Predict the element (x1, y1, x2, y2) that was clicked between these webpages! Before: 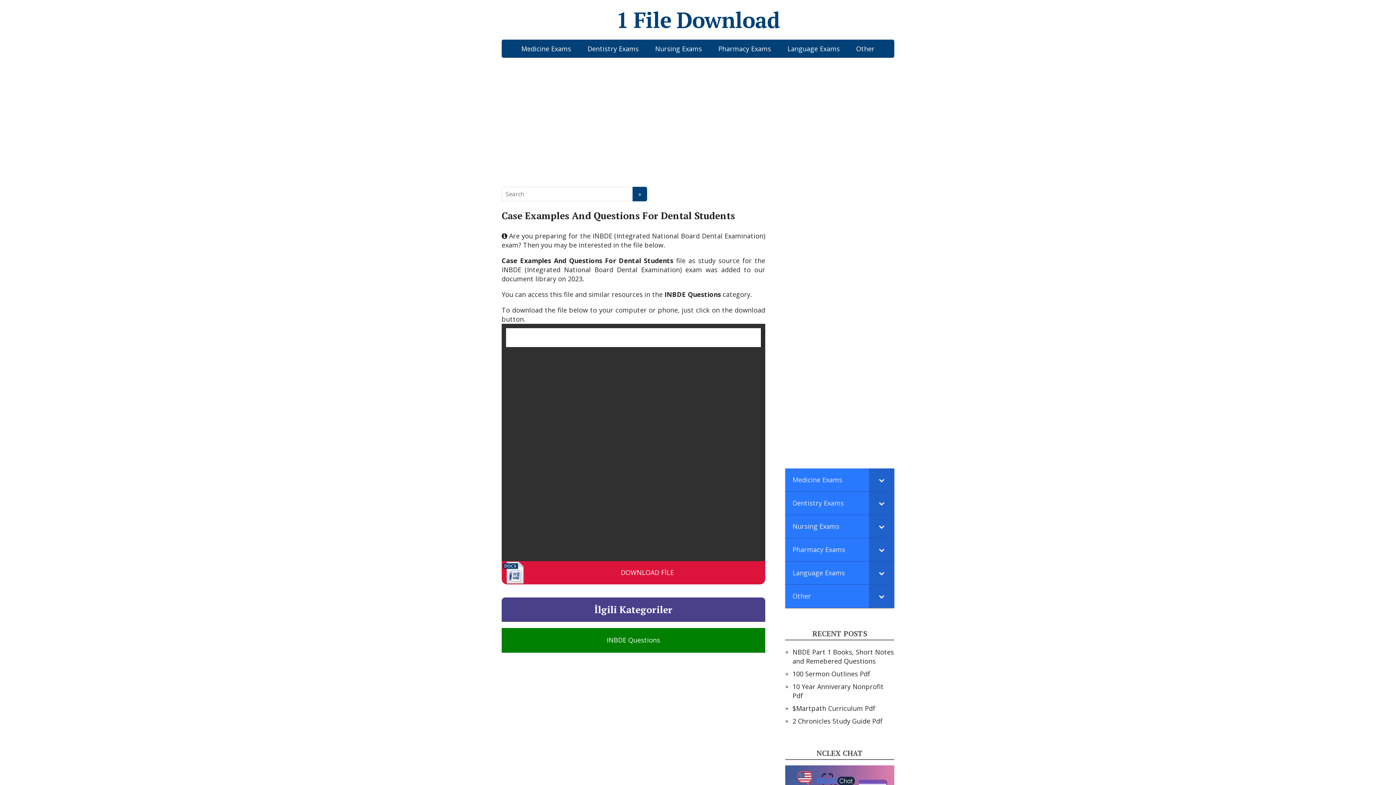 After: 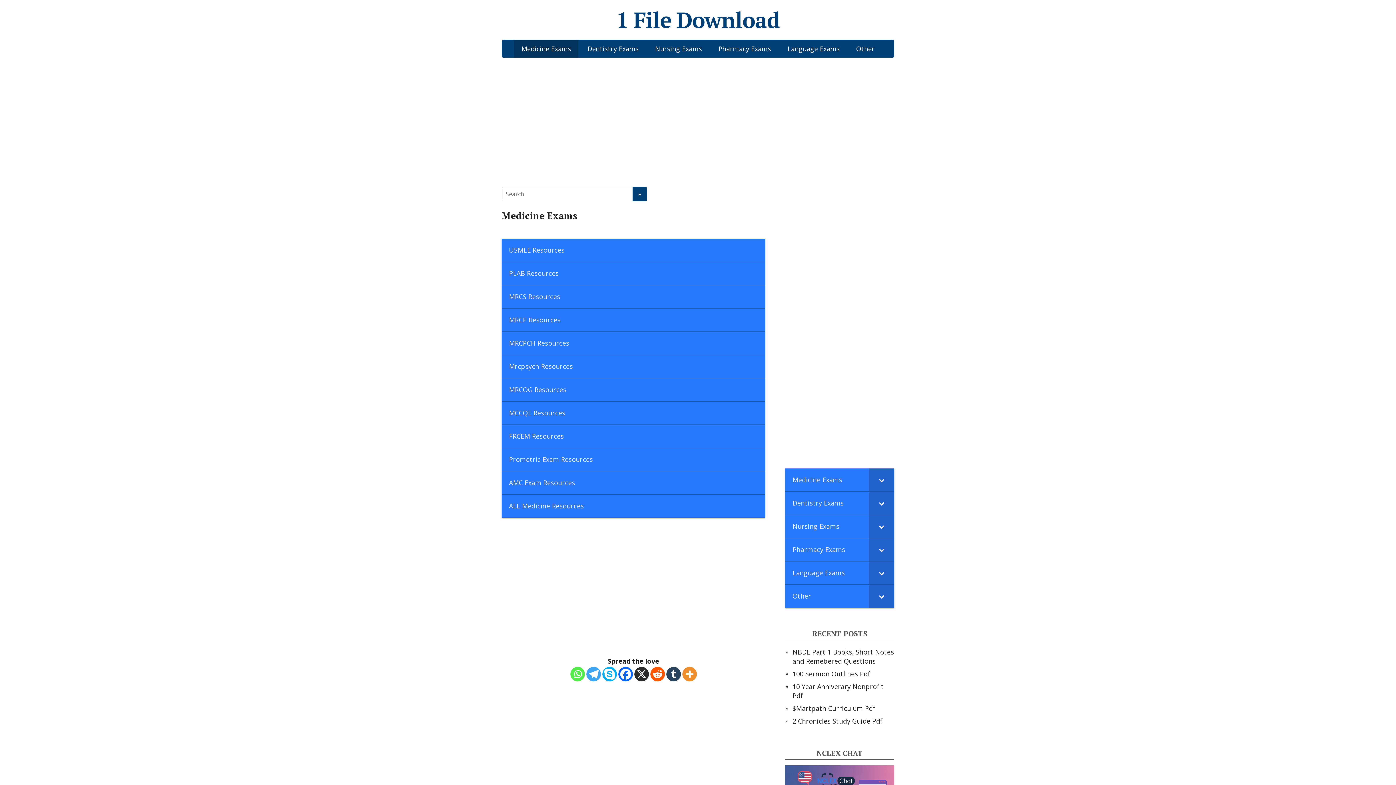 Action: label: Medicine Exams bbox: (514, 39, 578, 57)